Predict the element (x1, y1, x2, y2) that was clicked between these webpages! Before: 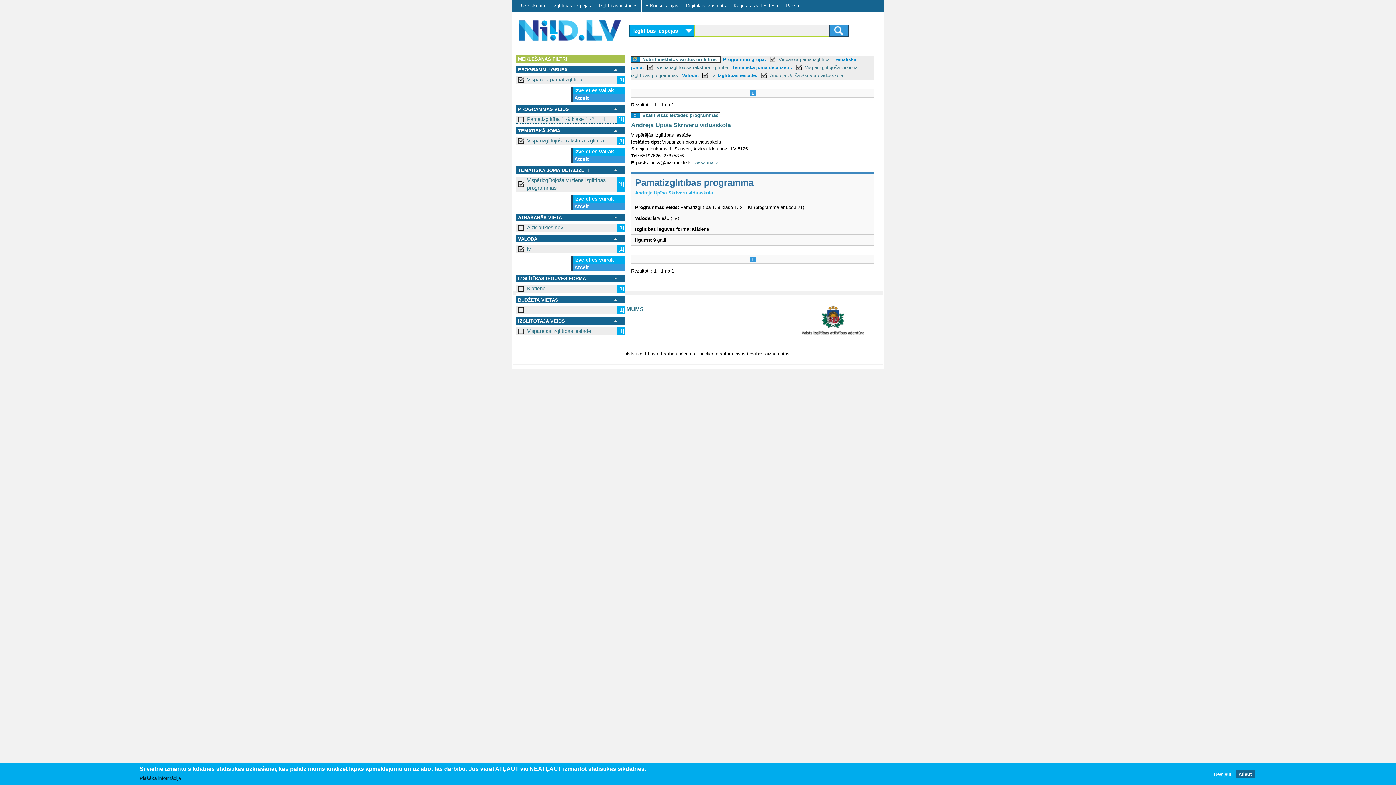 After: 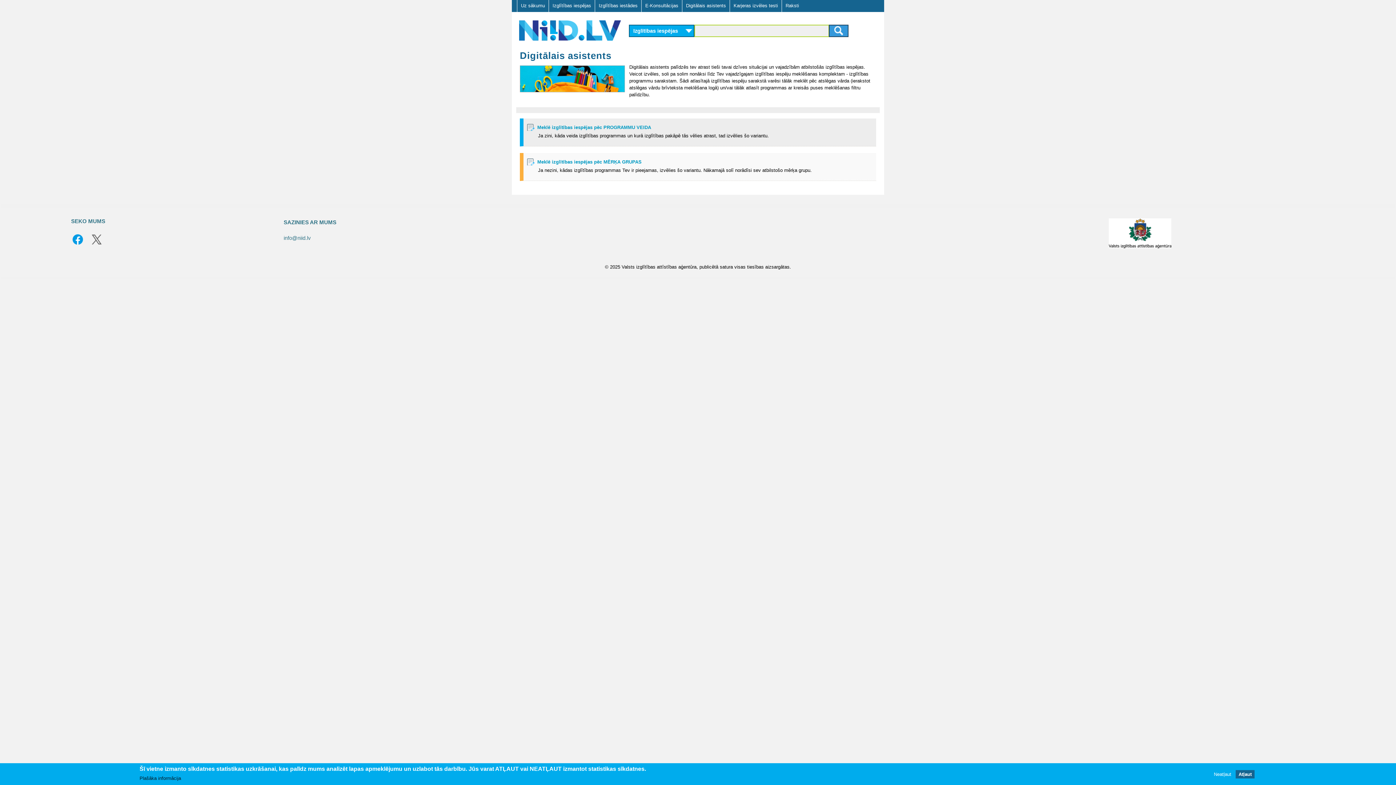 Action: label: Digitālais asistents bbox: (682, 0, 729, 11)